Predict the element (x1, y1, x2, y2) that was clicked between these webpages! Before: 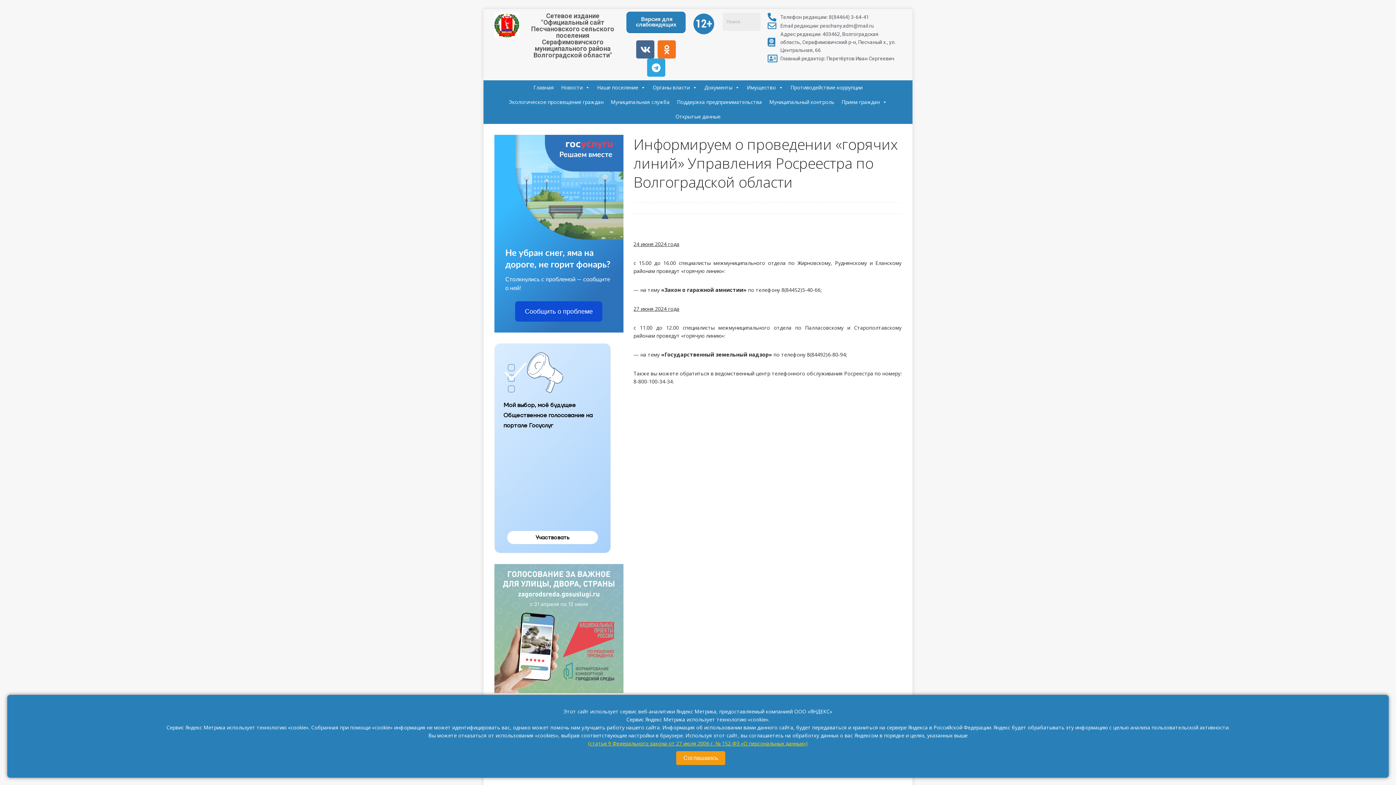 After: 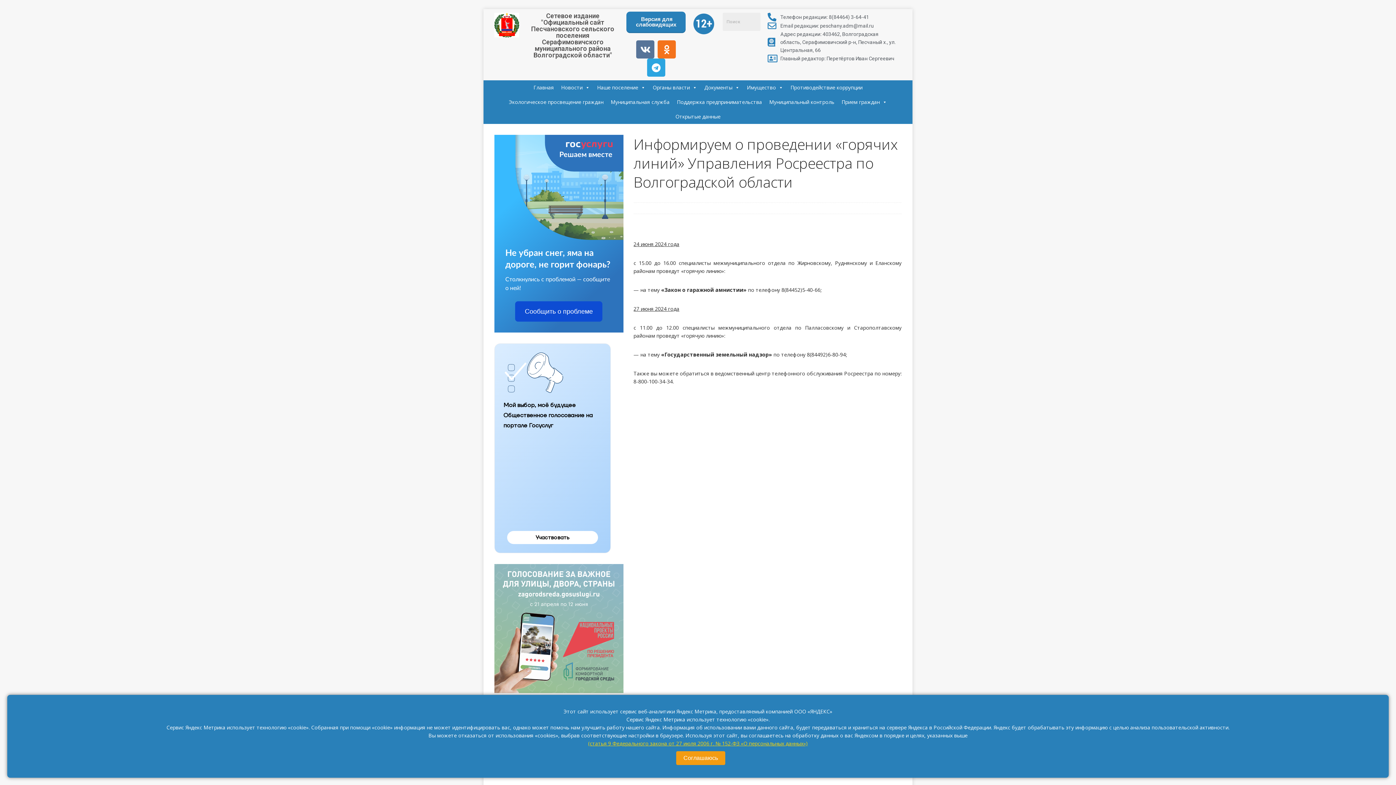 Action: bbox: (636, 40, 654, 58) label: Vk